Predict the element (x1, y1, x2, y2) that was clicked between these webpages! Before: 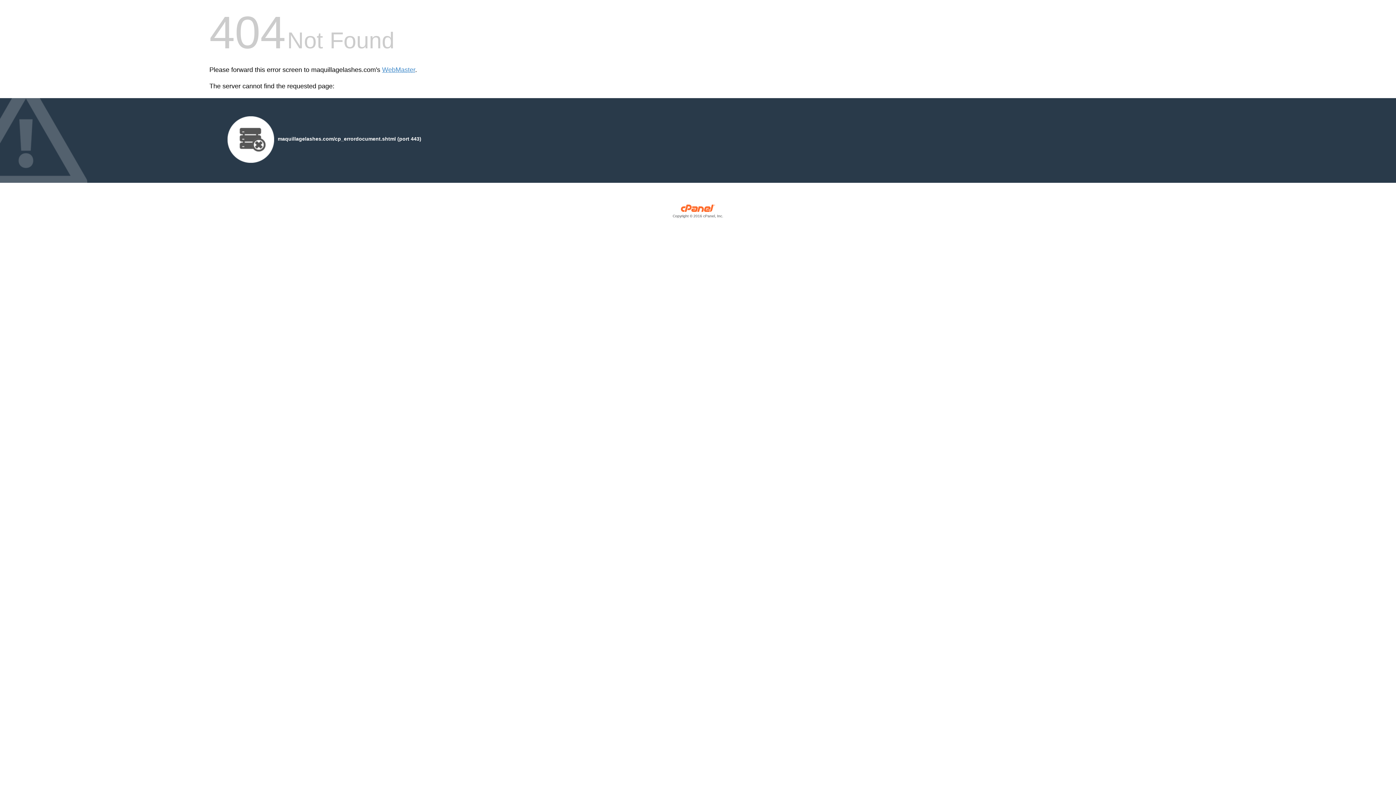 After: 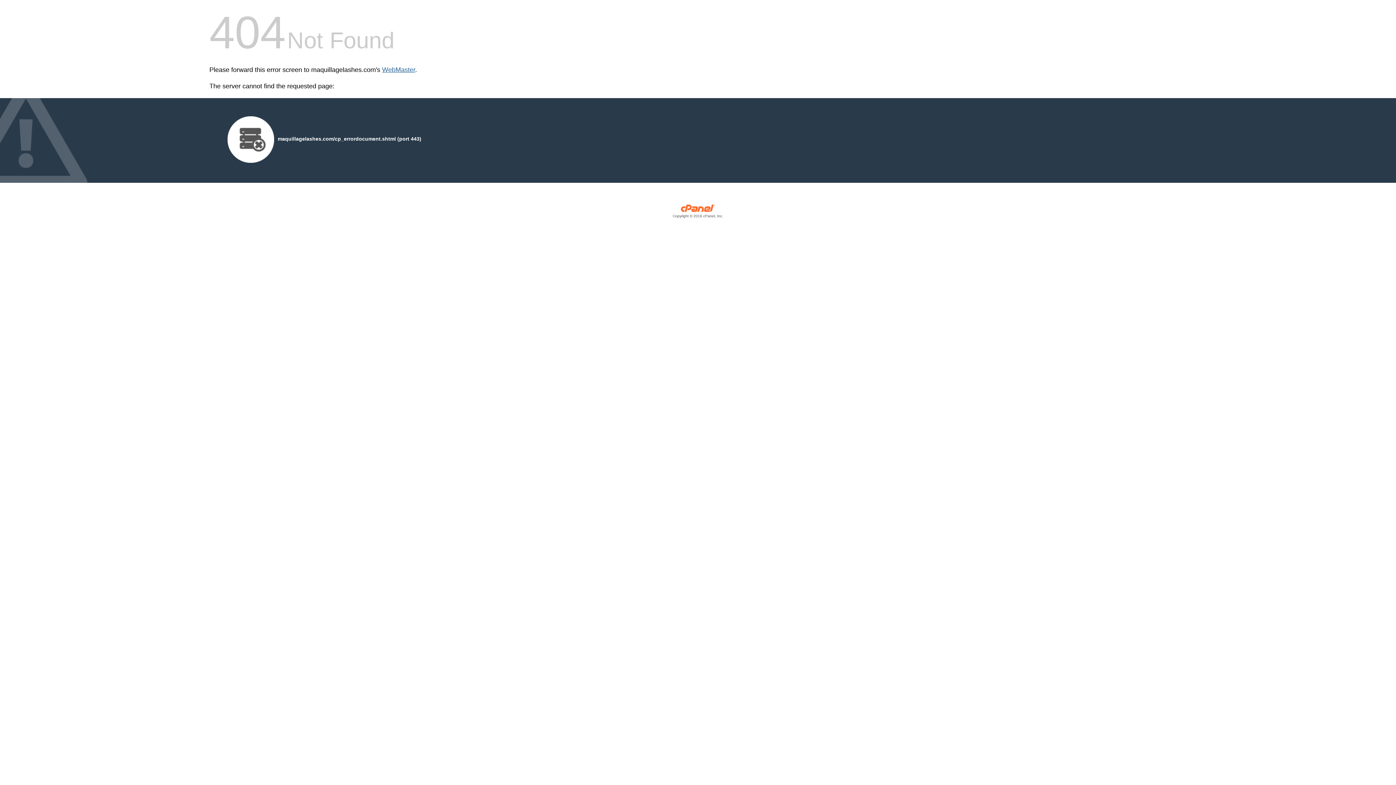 Action: label: WebMaster bbox: (382, 66, 415, 73)